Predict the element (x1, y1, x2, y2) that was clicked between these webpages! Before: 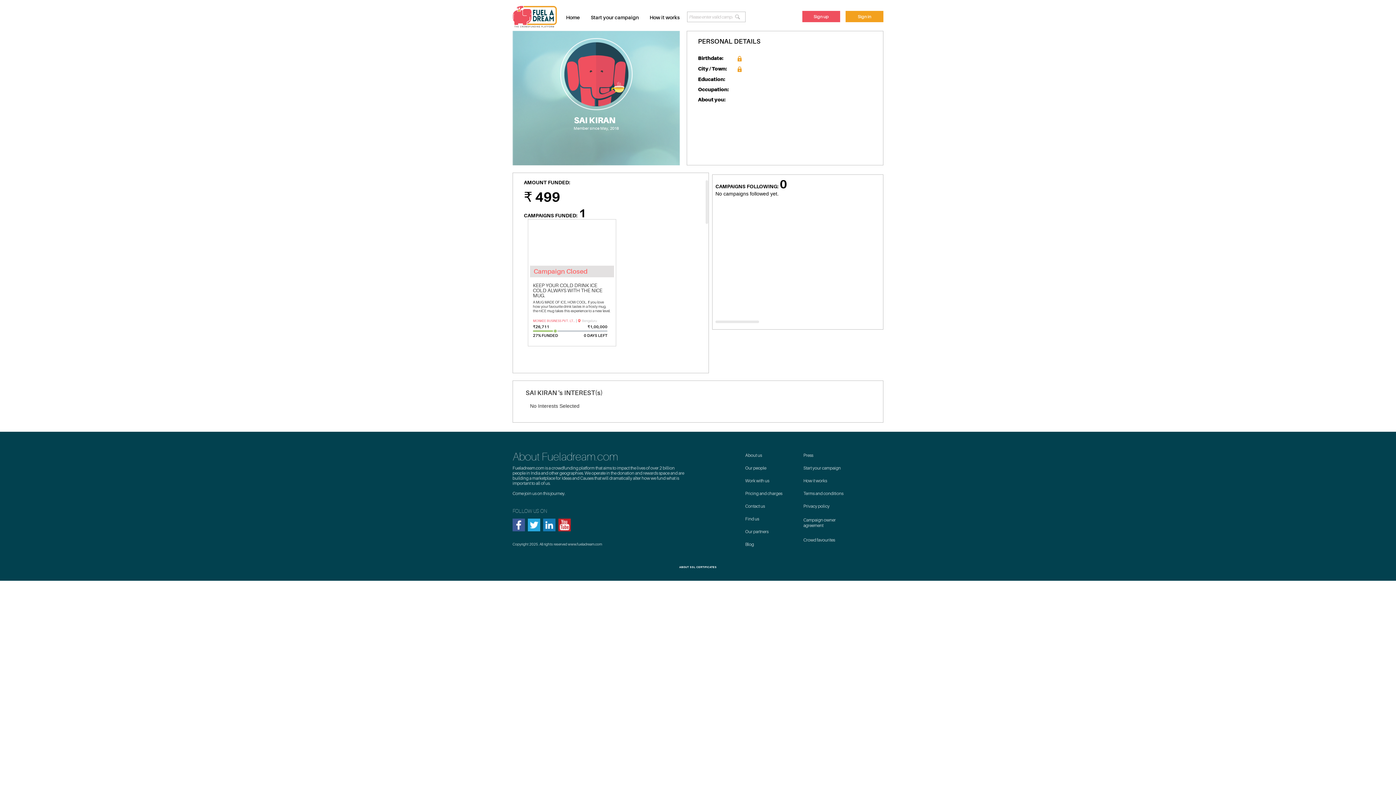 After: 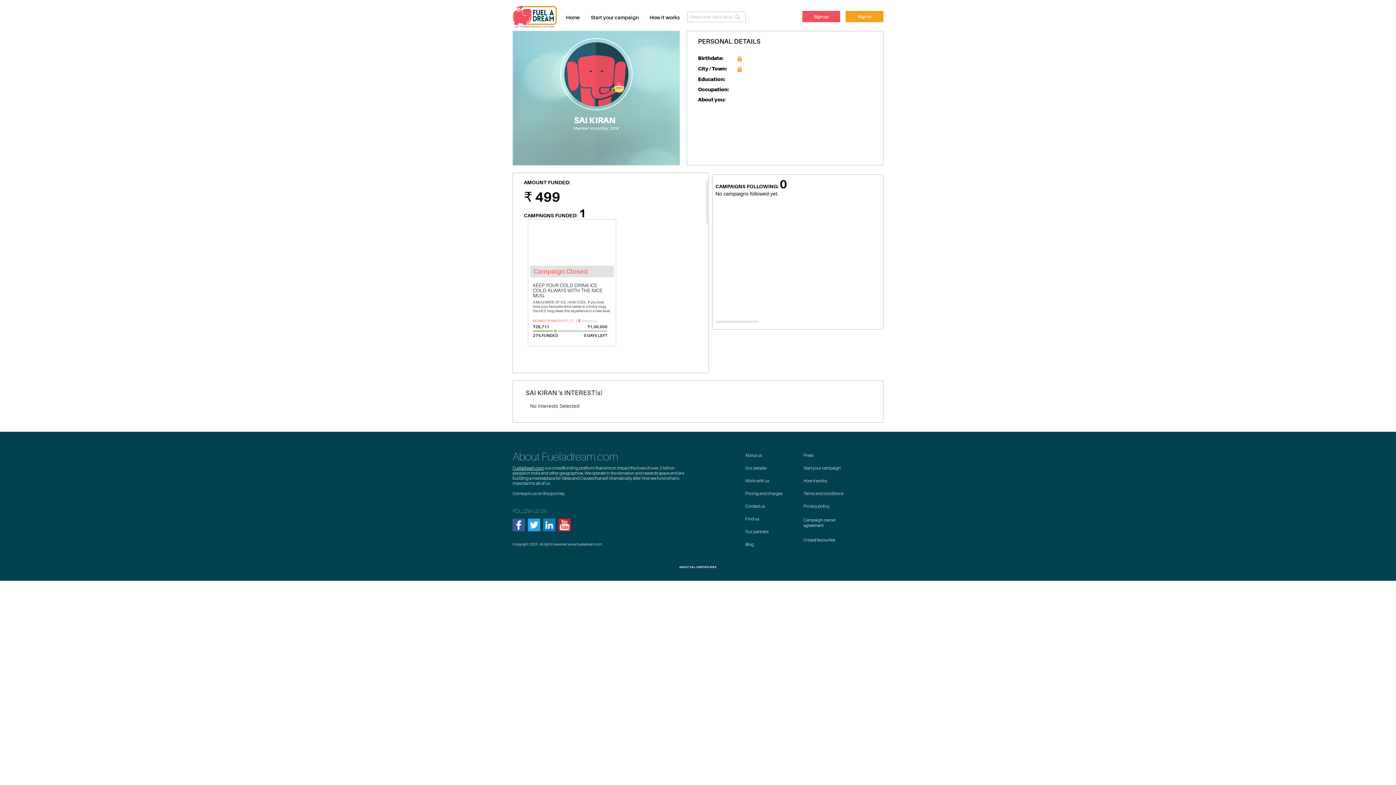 Action: bbox: (512, 465, 544, 470) label: Fueladream.com